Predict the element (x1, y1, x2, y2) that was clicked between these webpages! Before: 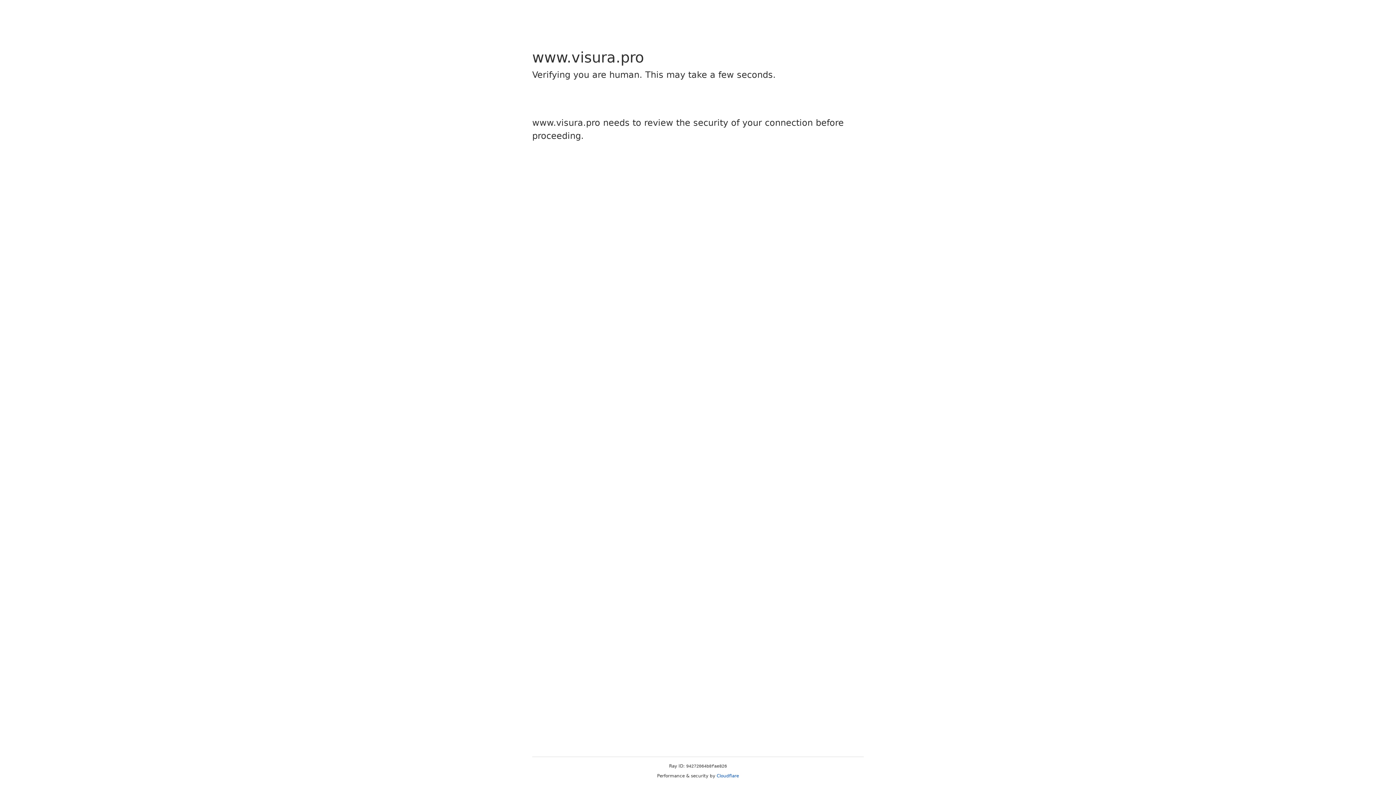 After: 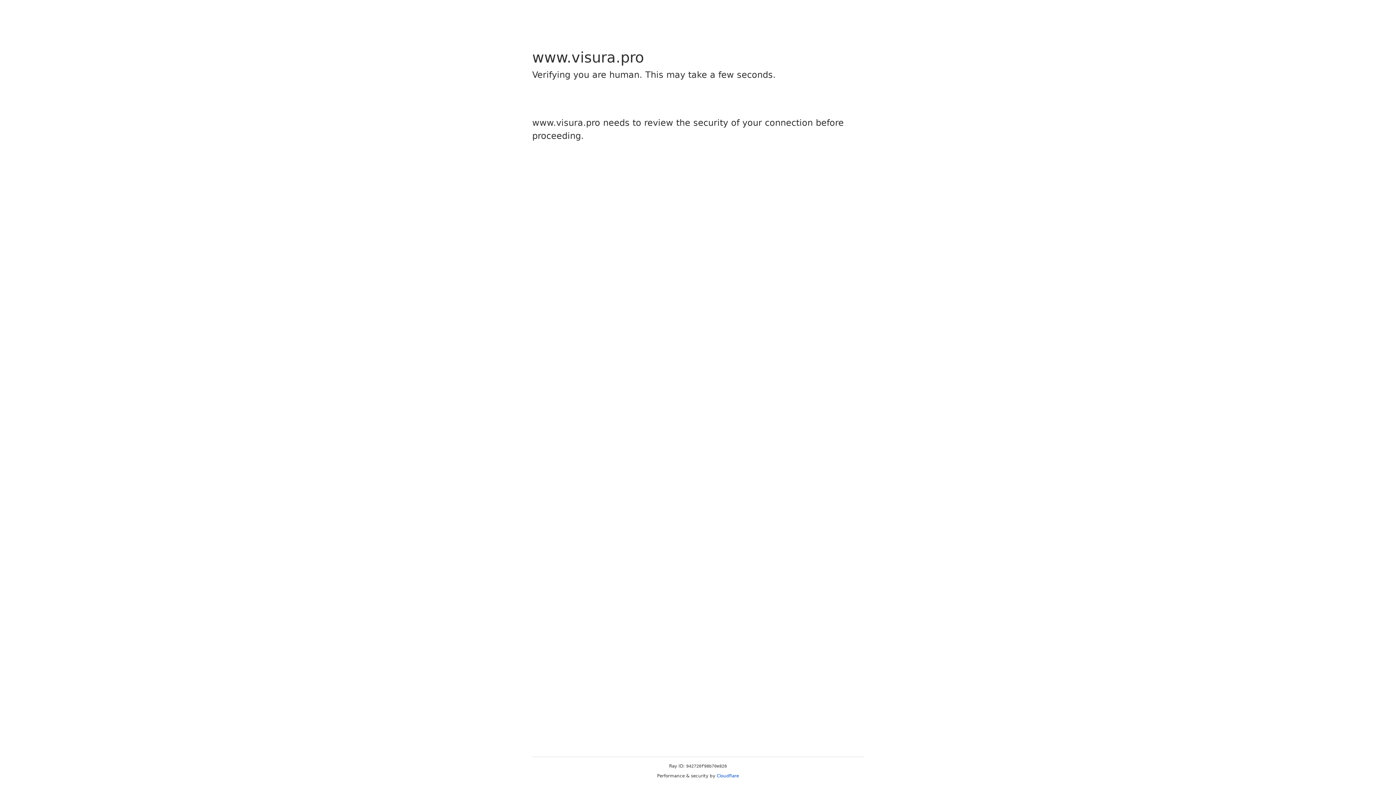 Action: bbox: (716, 773, 739, 778) label: Cloudflare